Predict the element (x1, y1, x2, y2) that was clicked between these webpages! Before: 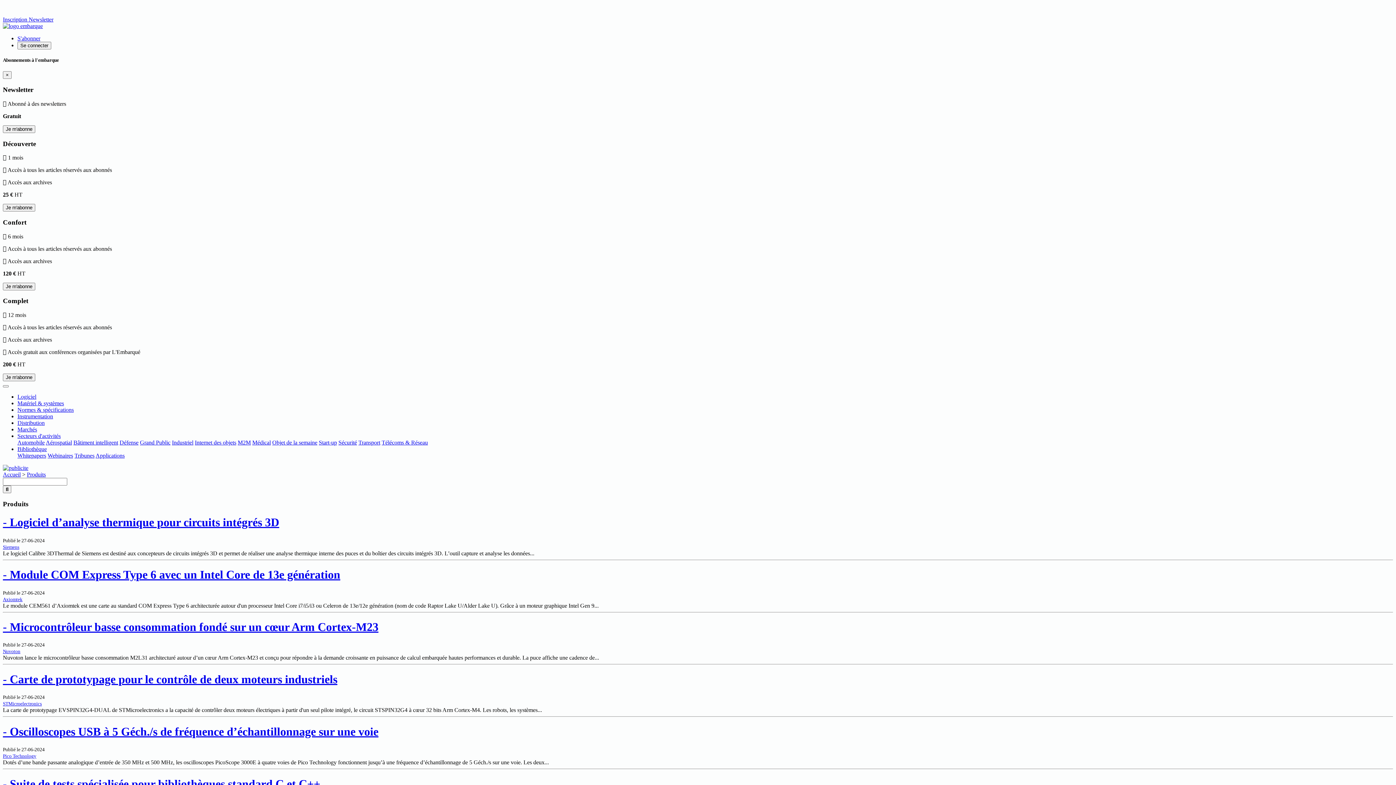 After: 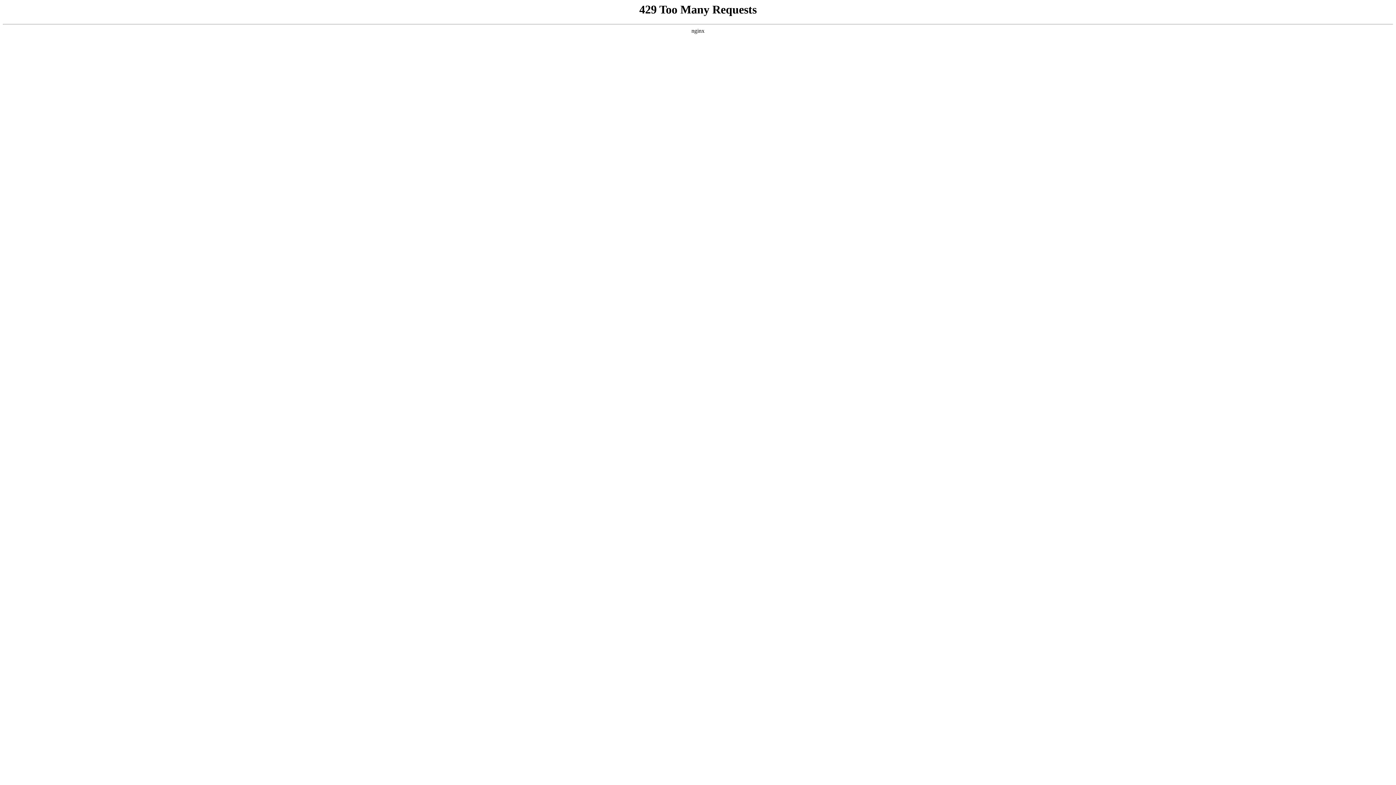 Action: label: Pico Technology bbox: (2, 753, 36, 759)